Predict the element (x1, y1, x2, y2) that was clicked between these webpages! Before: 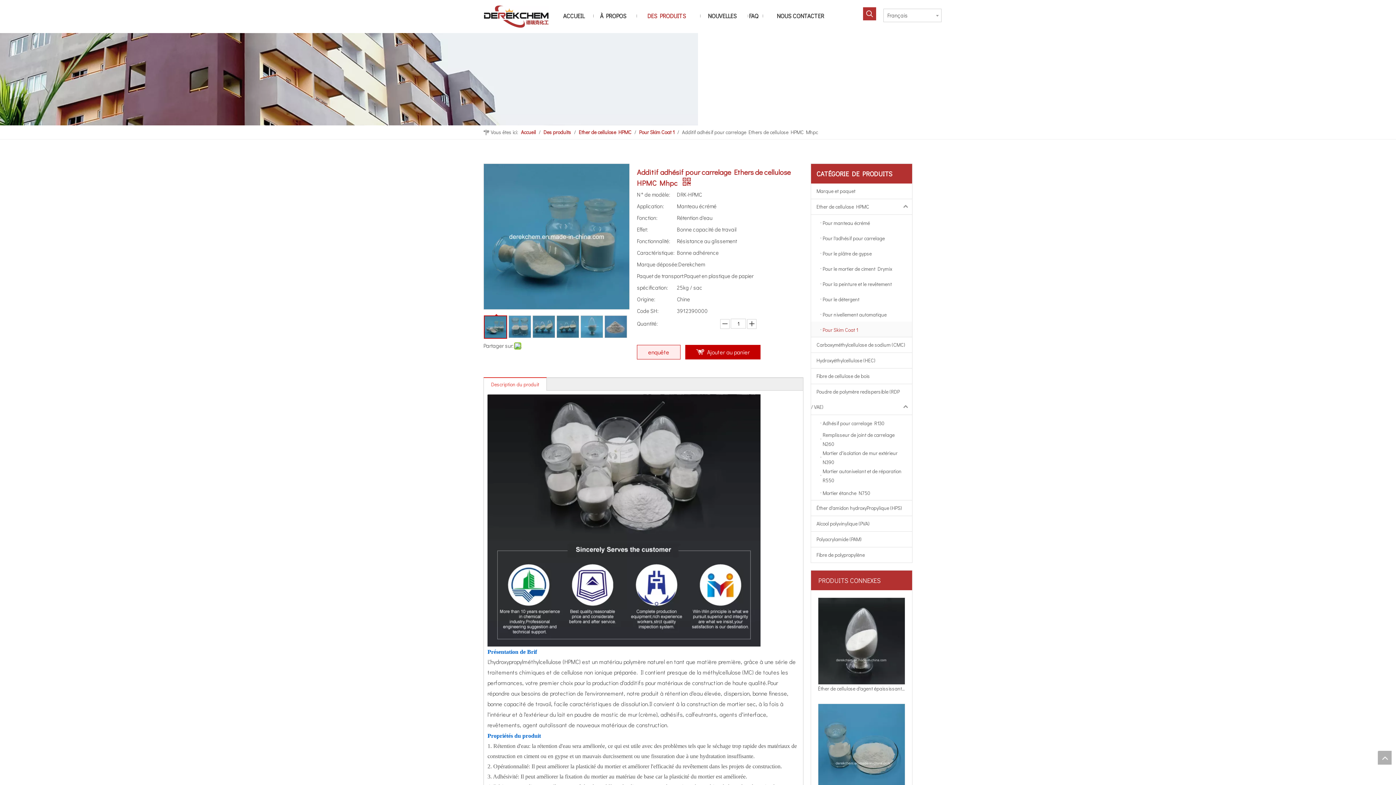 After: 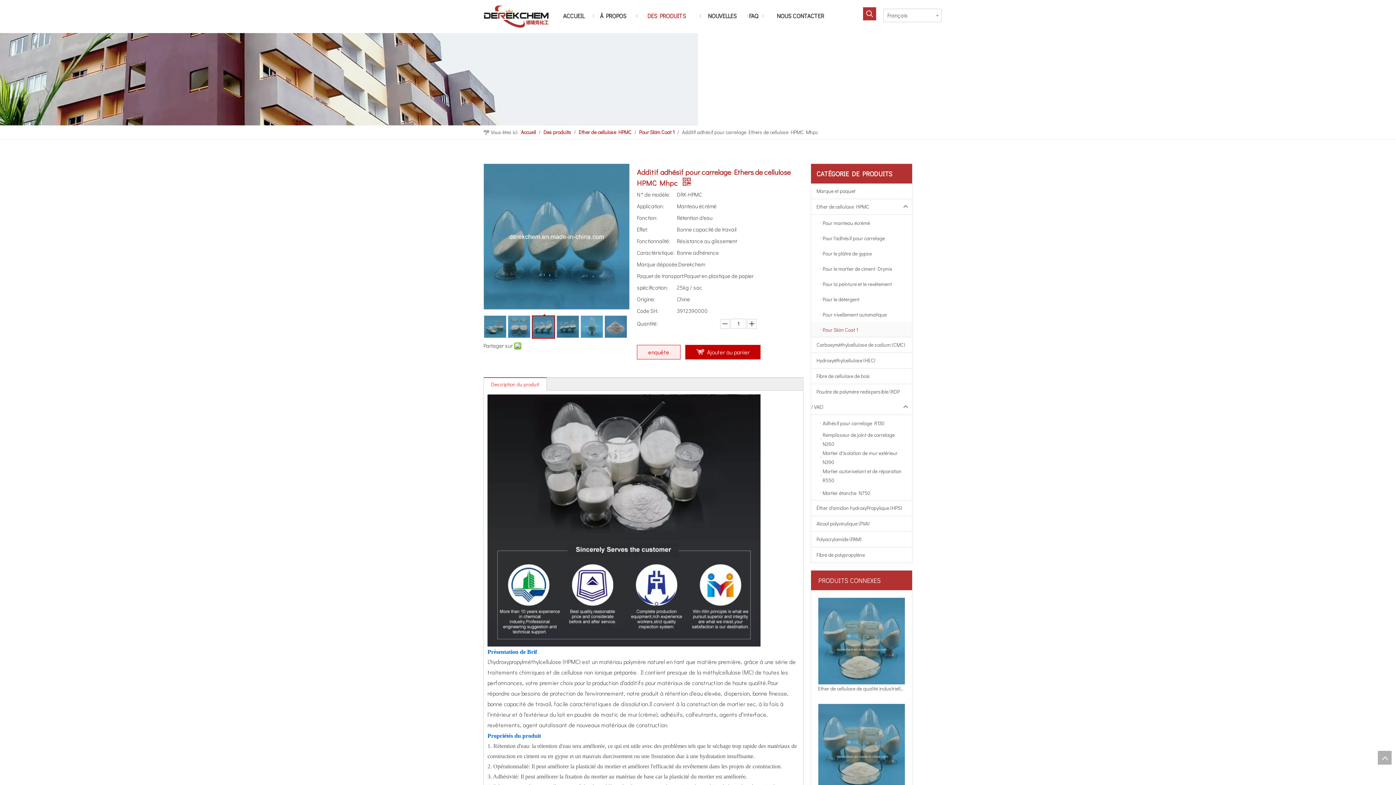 Action: bbox: (532, 315, 555, 338)